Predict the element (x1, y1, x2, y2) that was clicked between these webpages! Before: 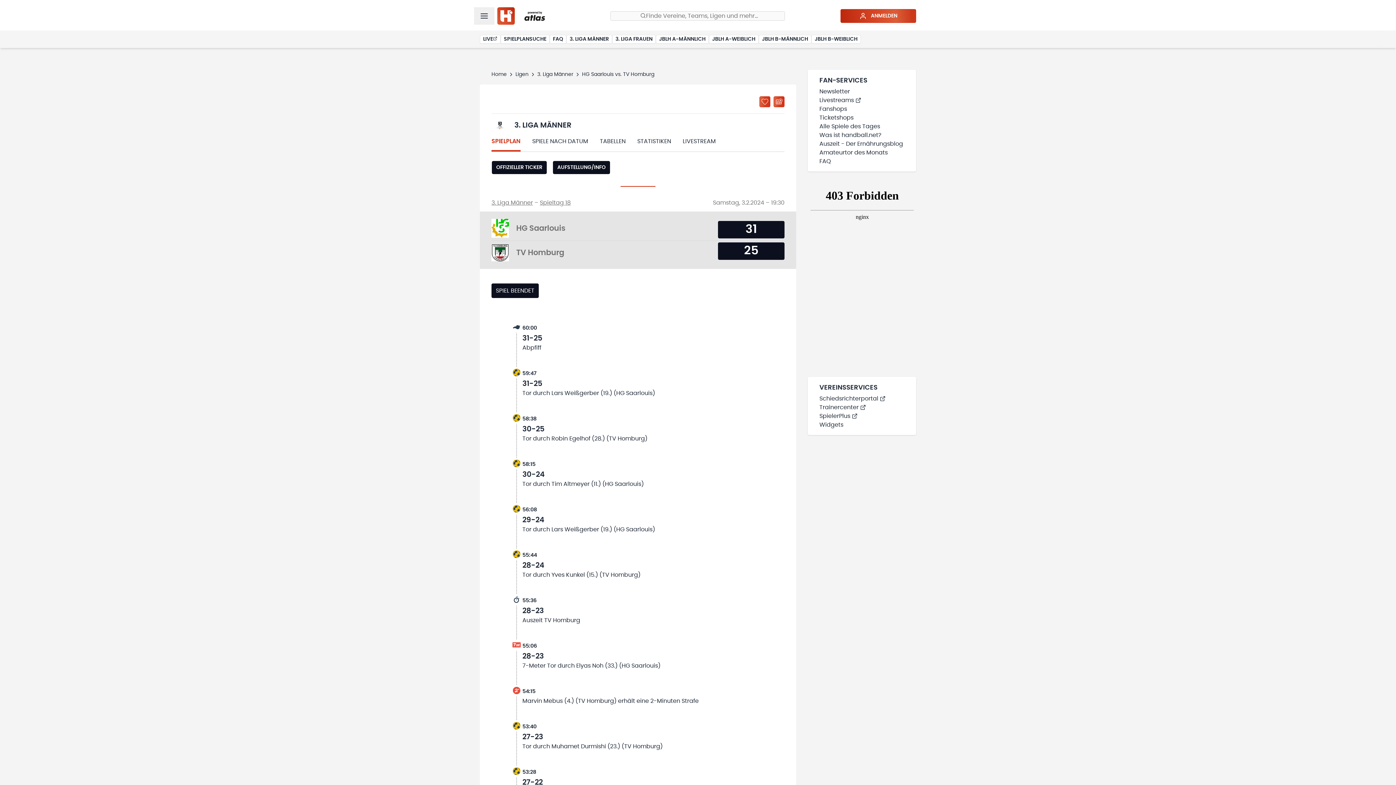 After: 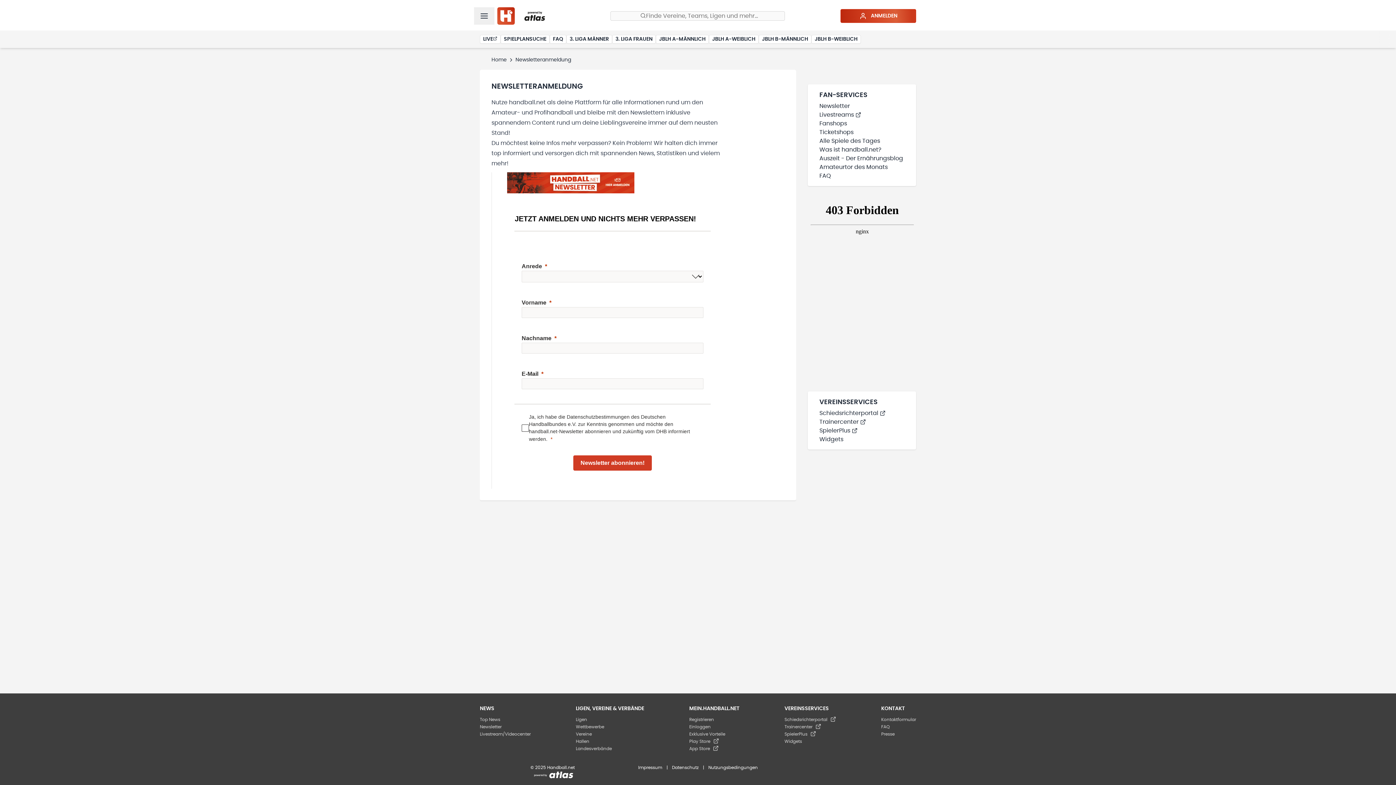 Action: label: Newsletter bbox: (819, 87, 904, 96)